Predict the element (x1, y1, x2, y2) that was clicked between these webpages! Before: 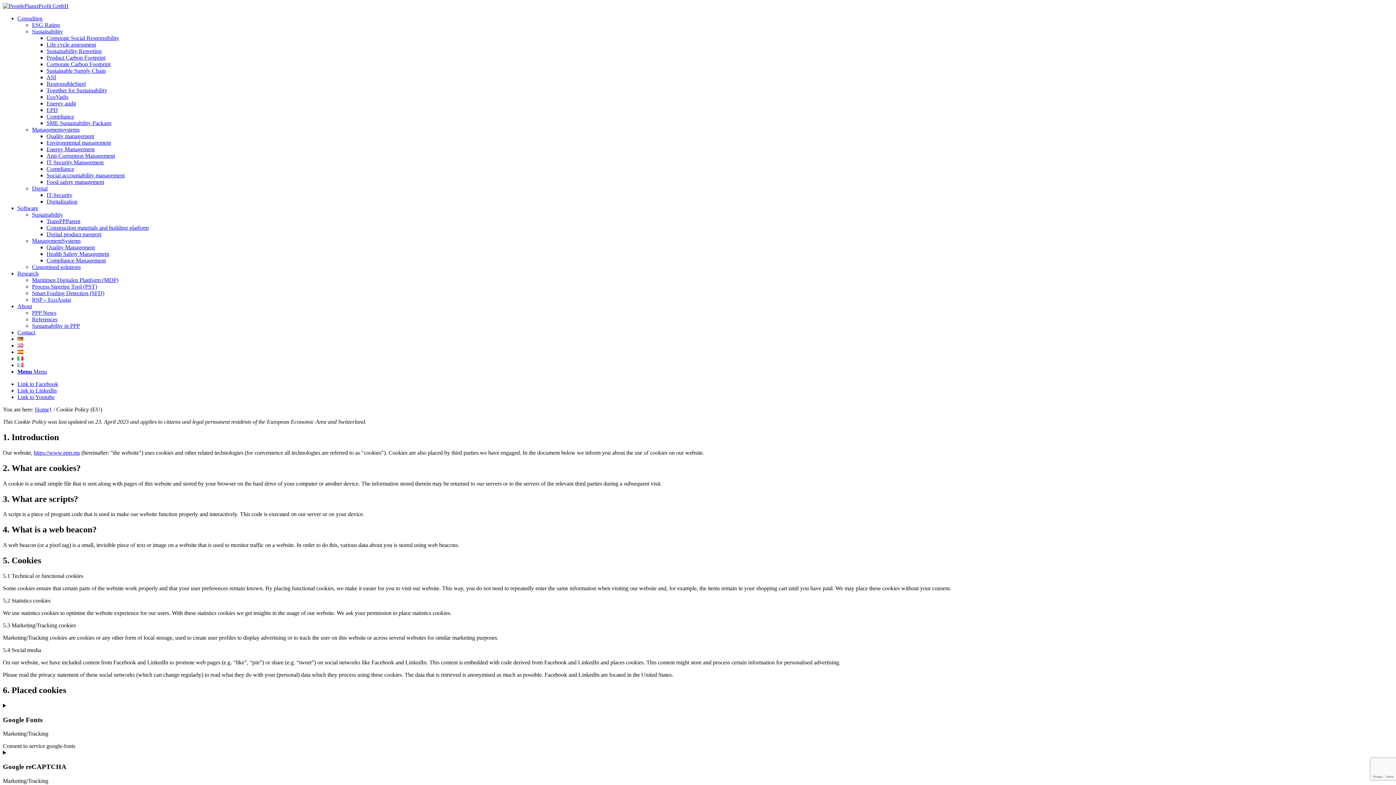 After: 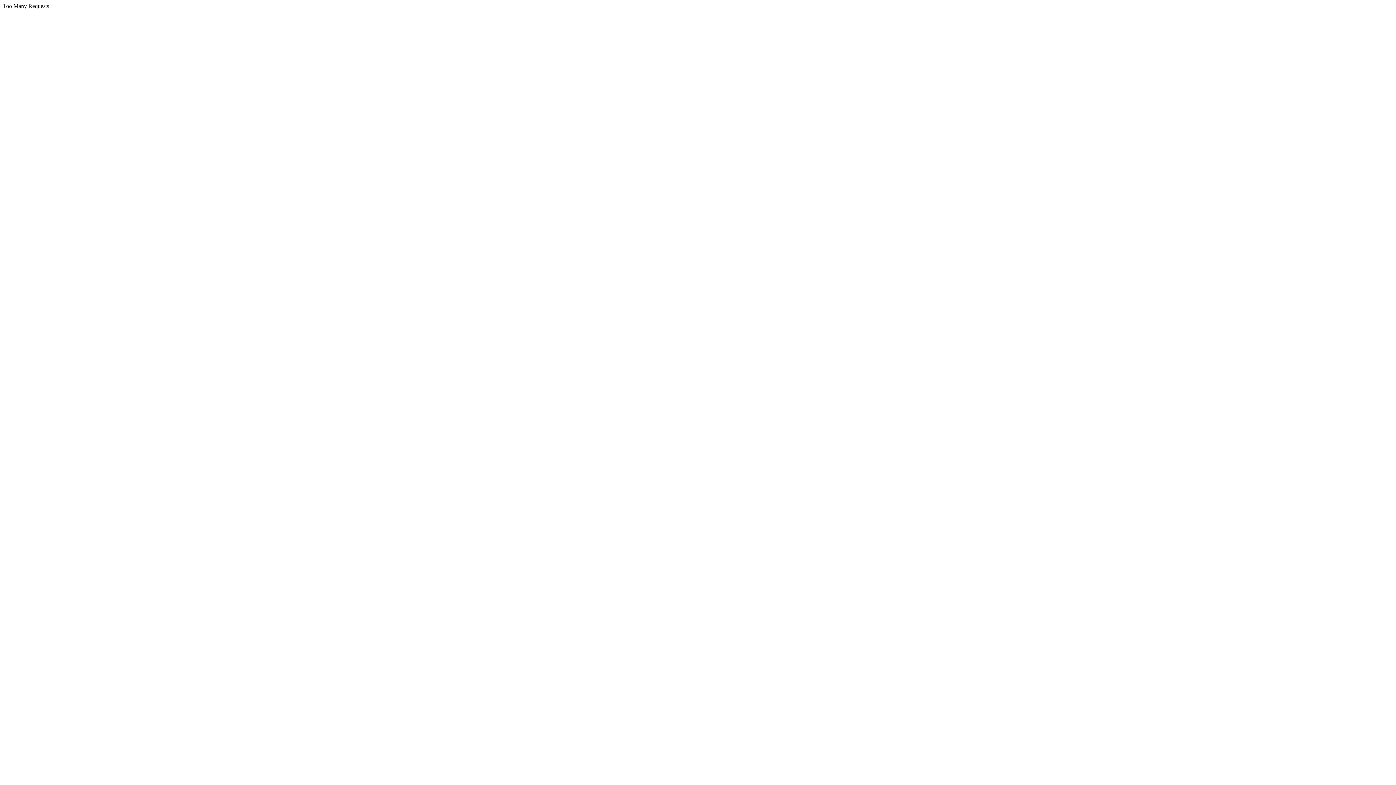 Action: bbox: (32, 21, 60, 28) label: ESG Rating